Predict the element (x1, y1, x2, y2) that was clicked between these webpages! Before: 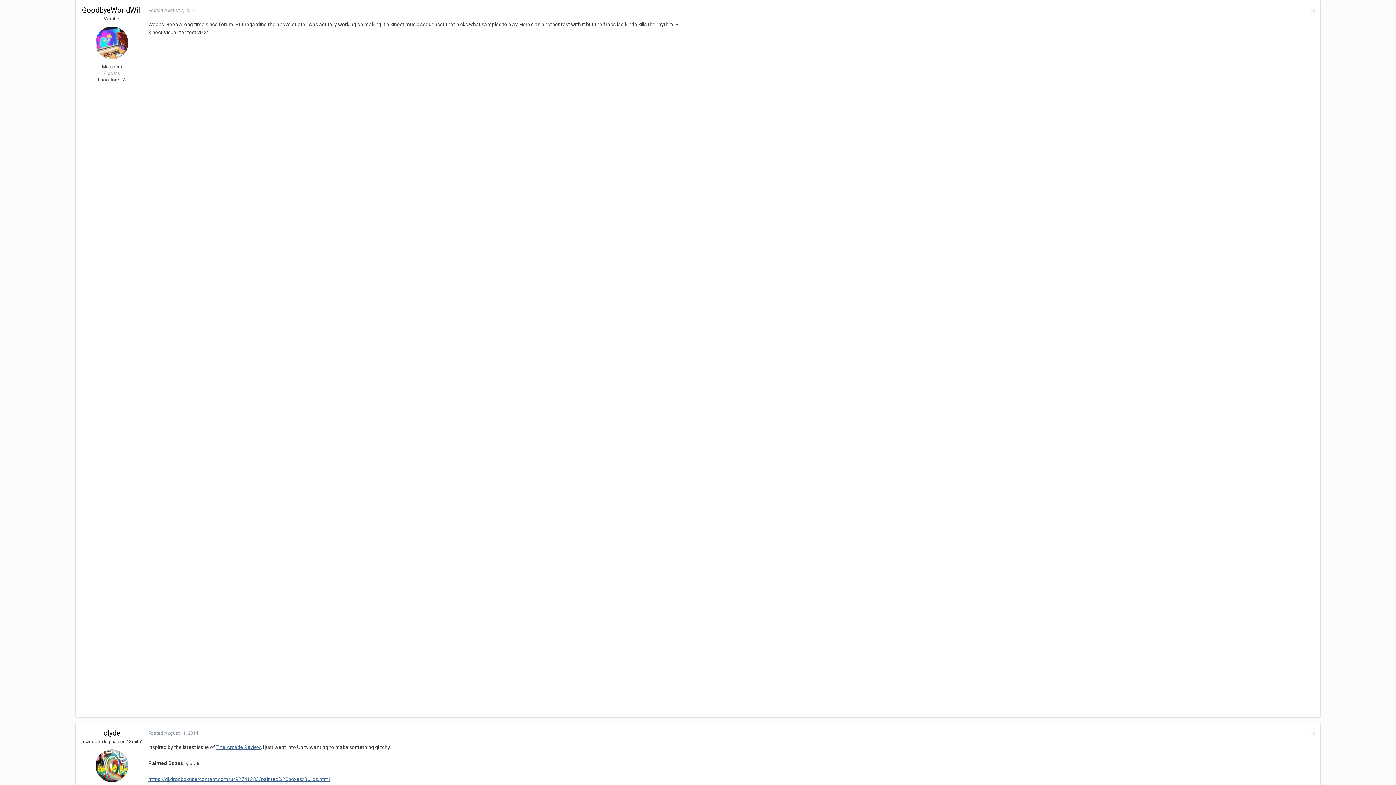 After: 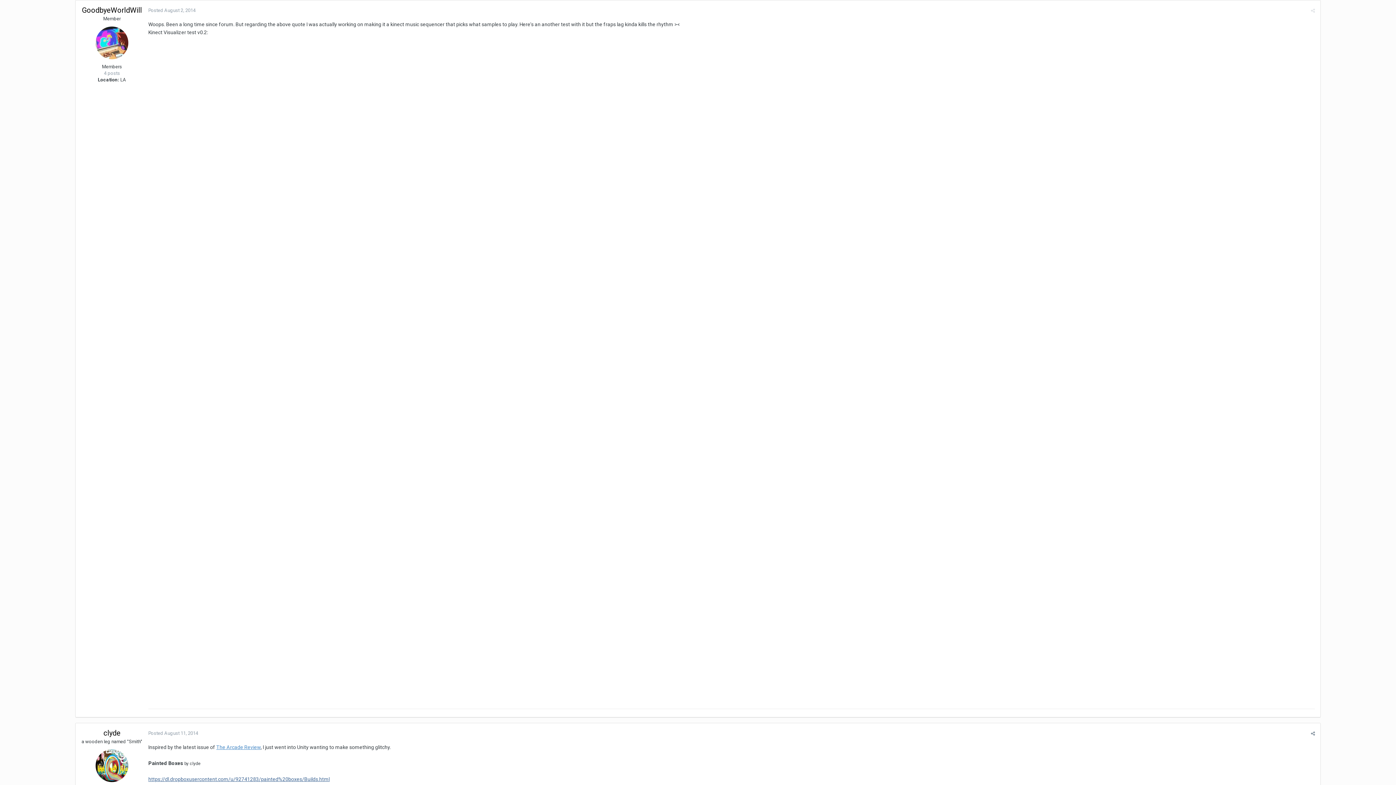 Action: bbox: (216, 744, 260, 750) label: The Arcade Review